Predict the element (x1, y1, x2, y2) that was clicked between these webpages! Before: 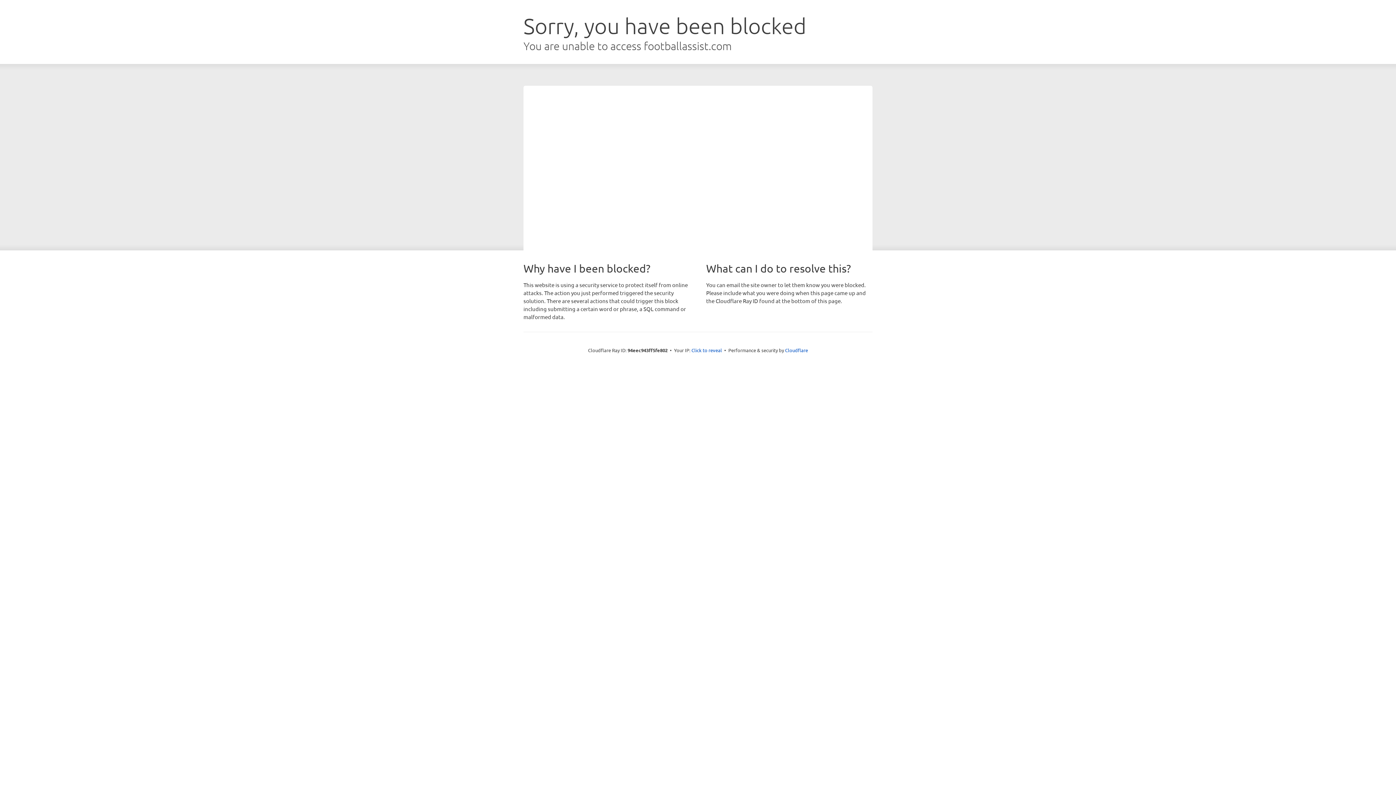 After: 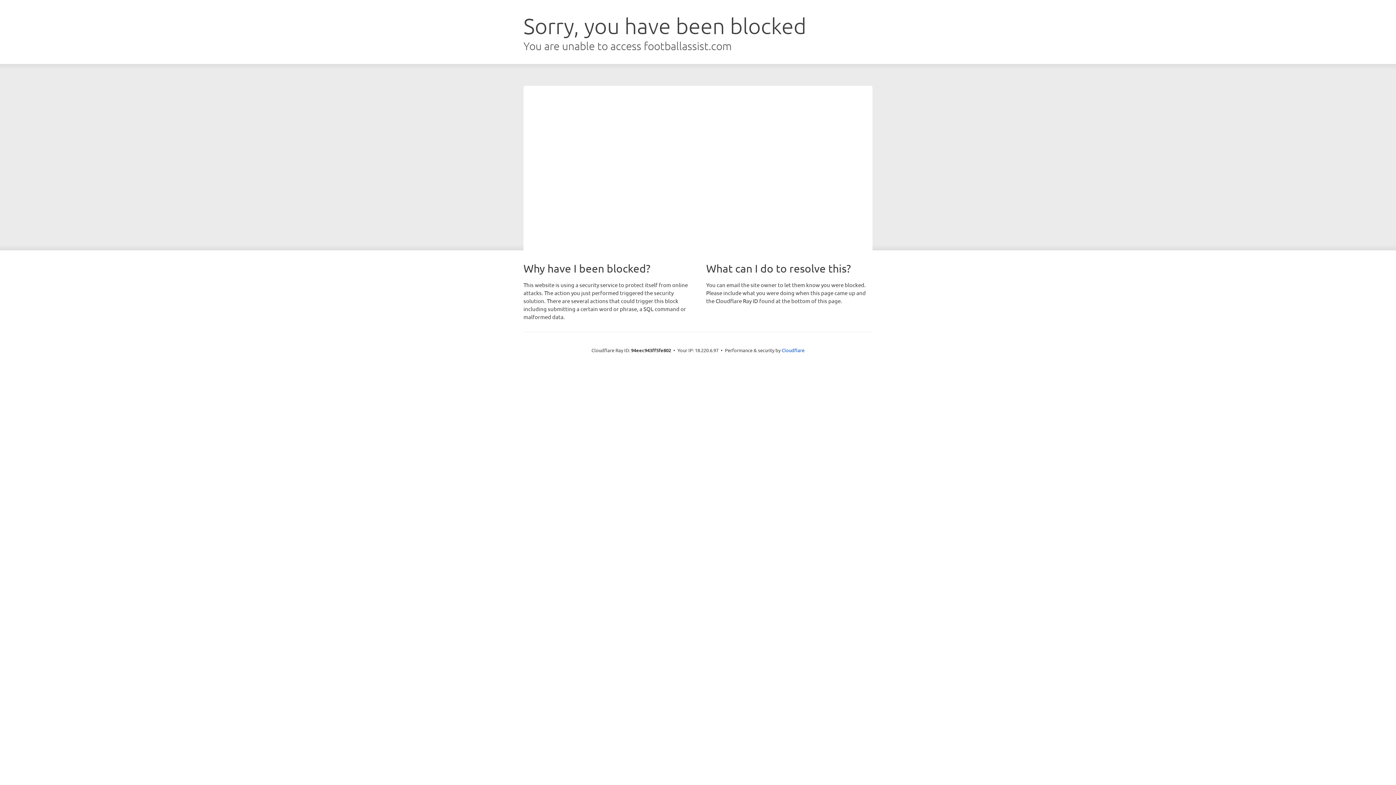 Action: bbox: (691, 346, 722, 353) label: Click to reveal